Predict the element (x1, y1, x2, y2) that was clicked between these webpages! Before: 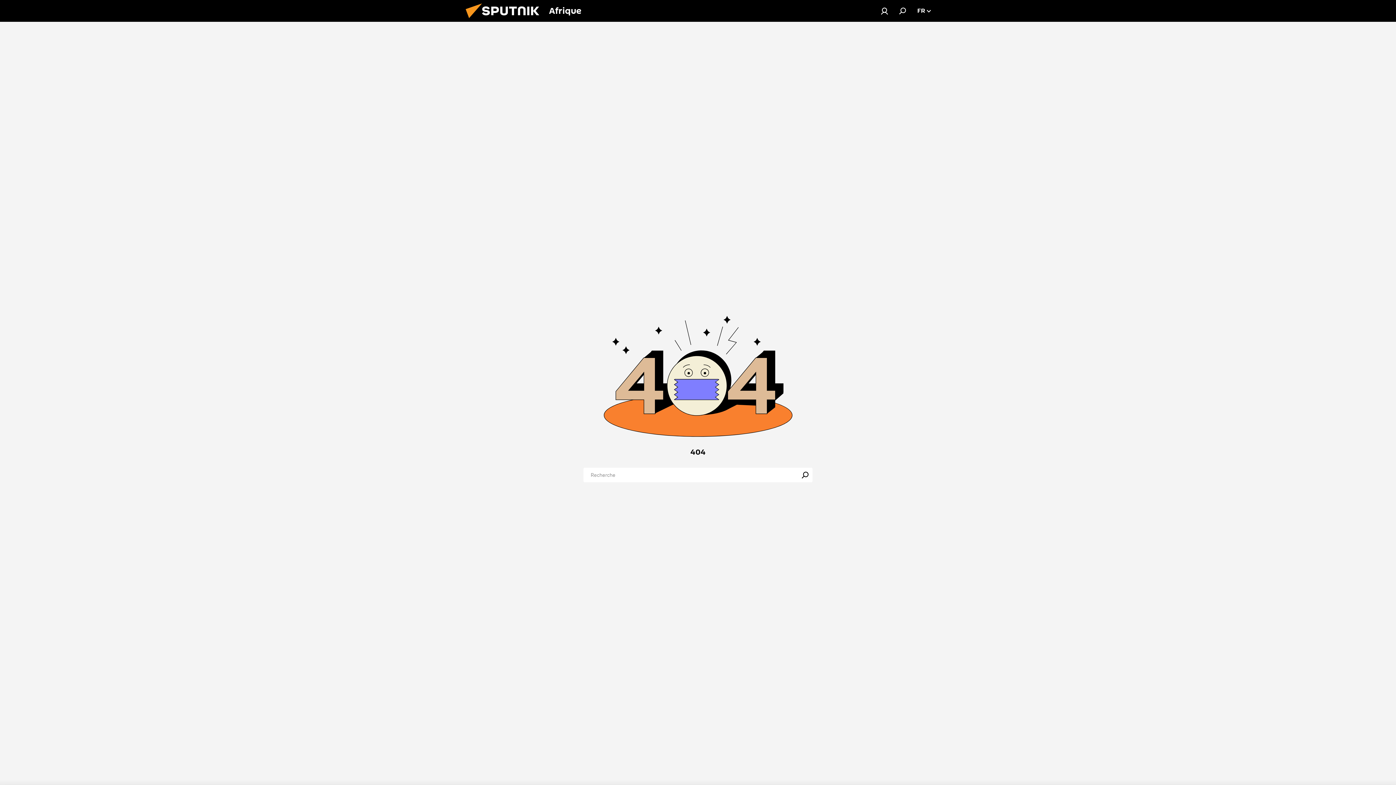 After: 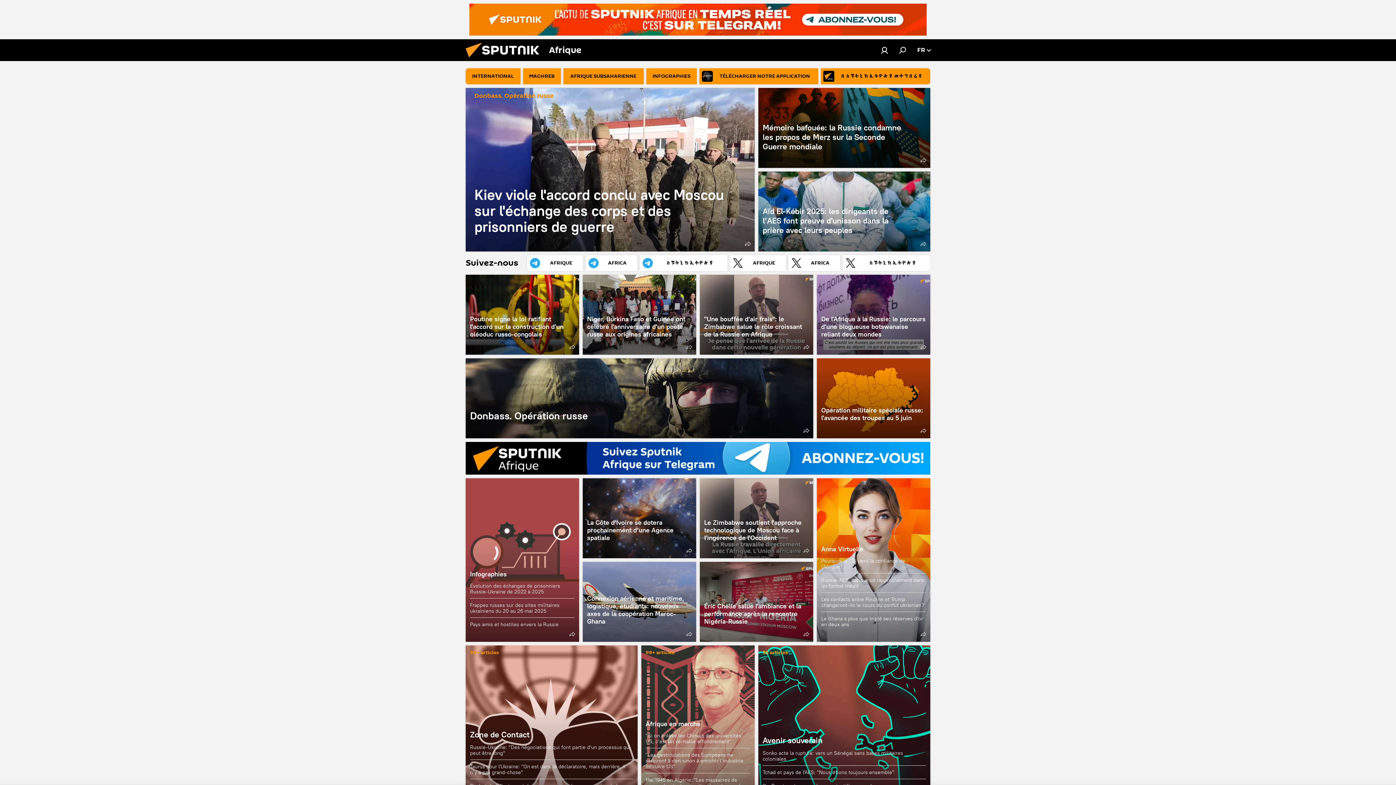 Action: bbox: (461, 16, 549, 23)